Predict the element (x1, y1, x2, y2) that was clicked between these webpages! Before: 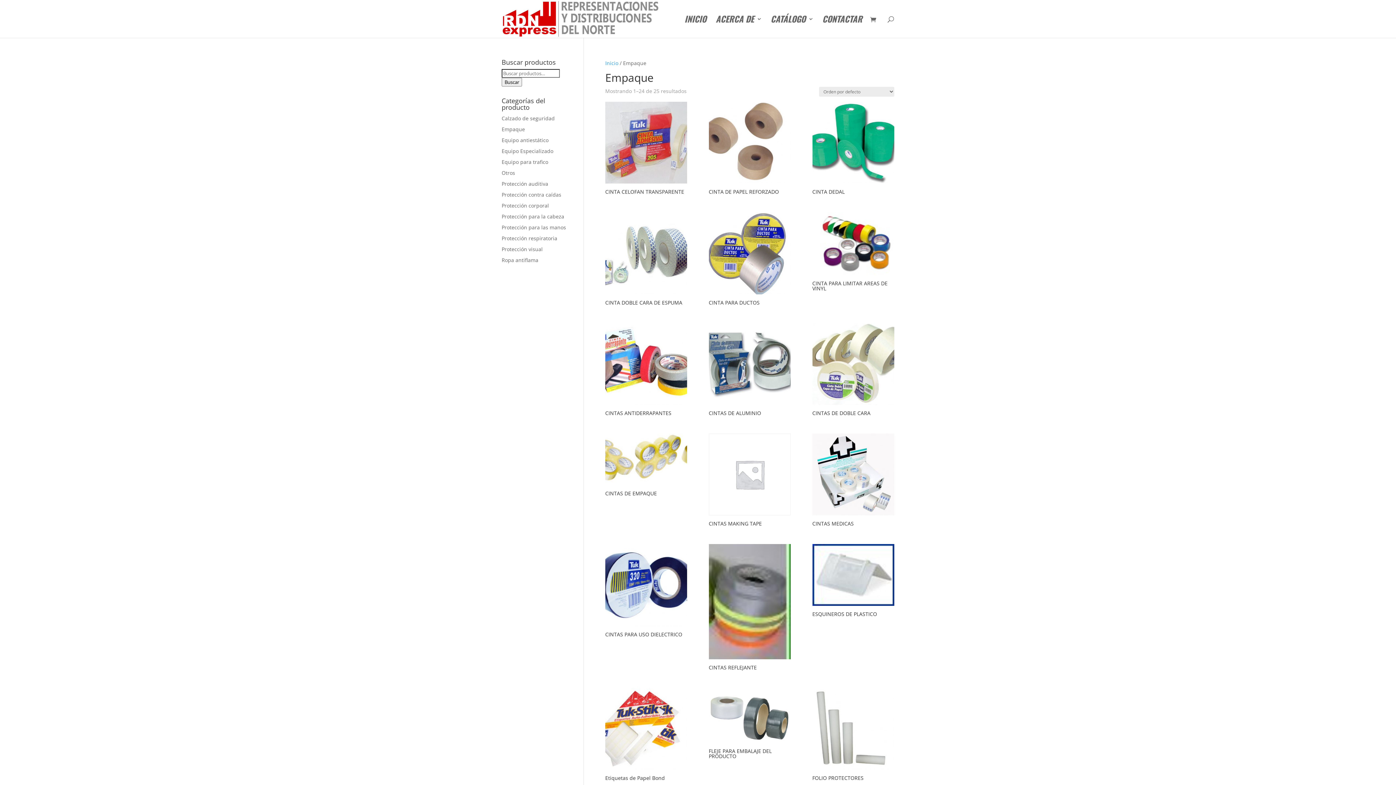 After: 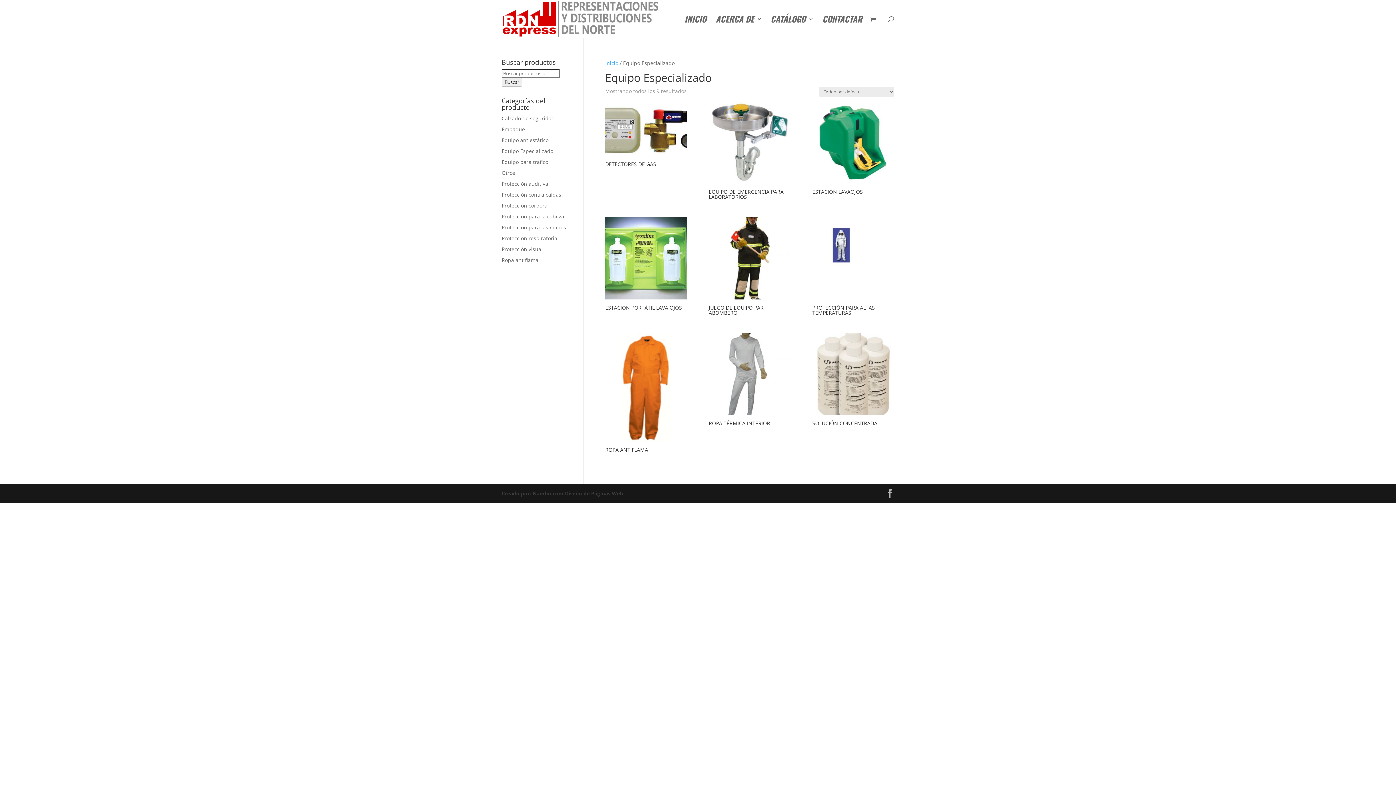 Action: label: Equipo Especializado bbox: (501, 147, 553, 154)